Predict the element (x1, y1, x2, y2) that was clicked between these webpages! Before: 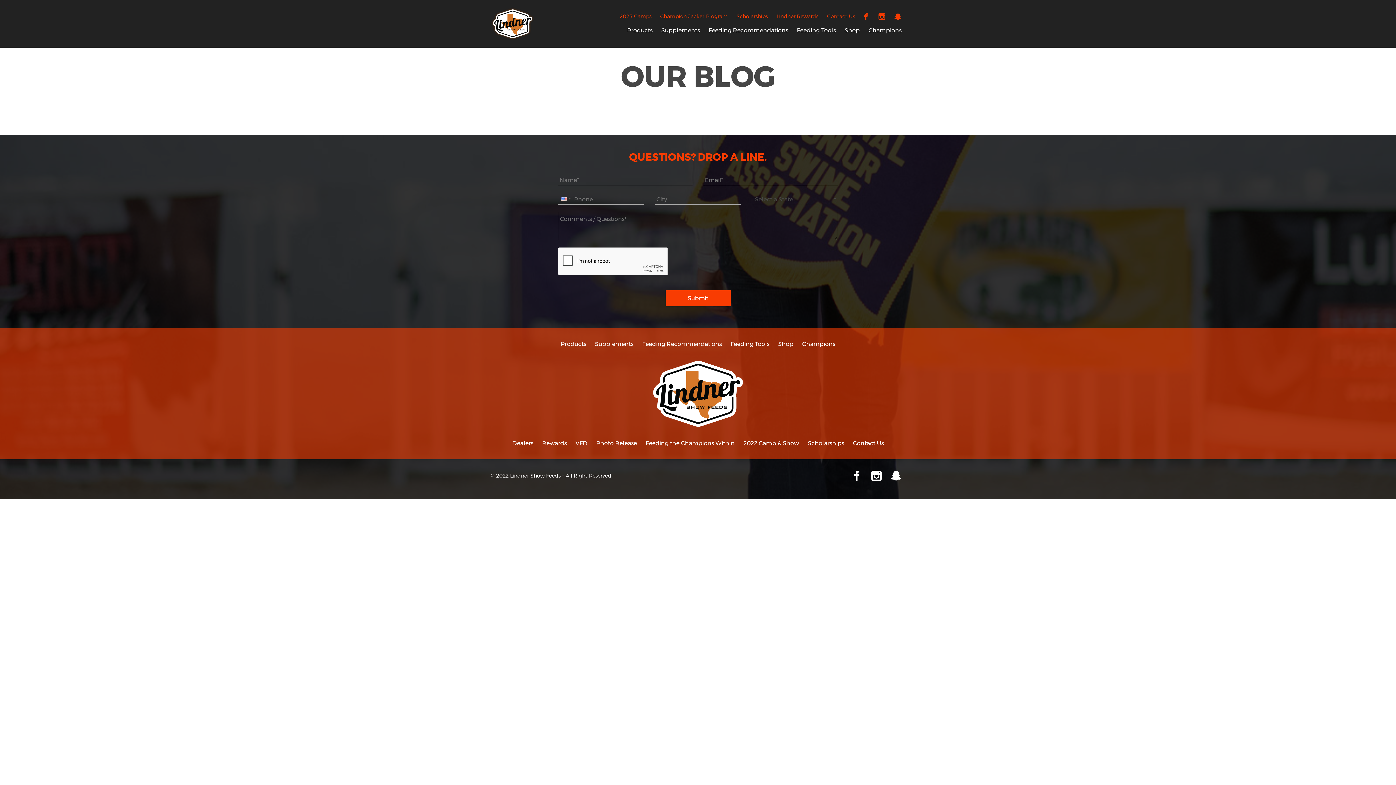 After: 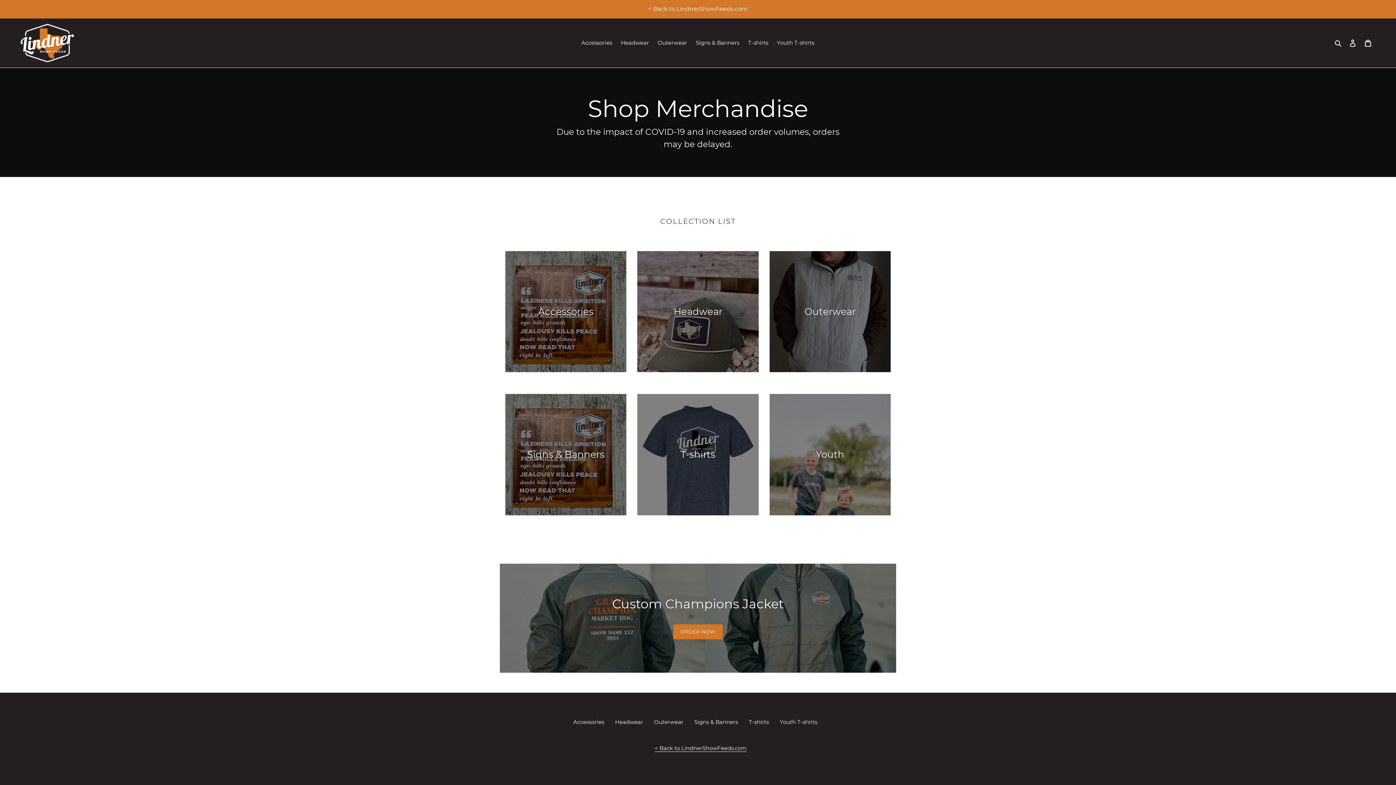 Action: label: Shop bbox: (774, 335, 797, 353)